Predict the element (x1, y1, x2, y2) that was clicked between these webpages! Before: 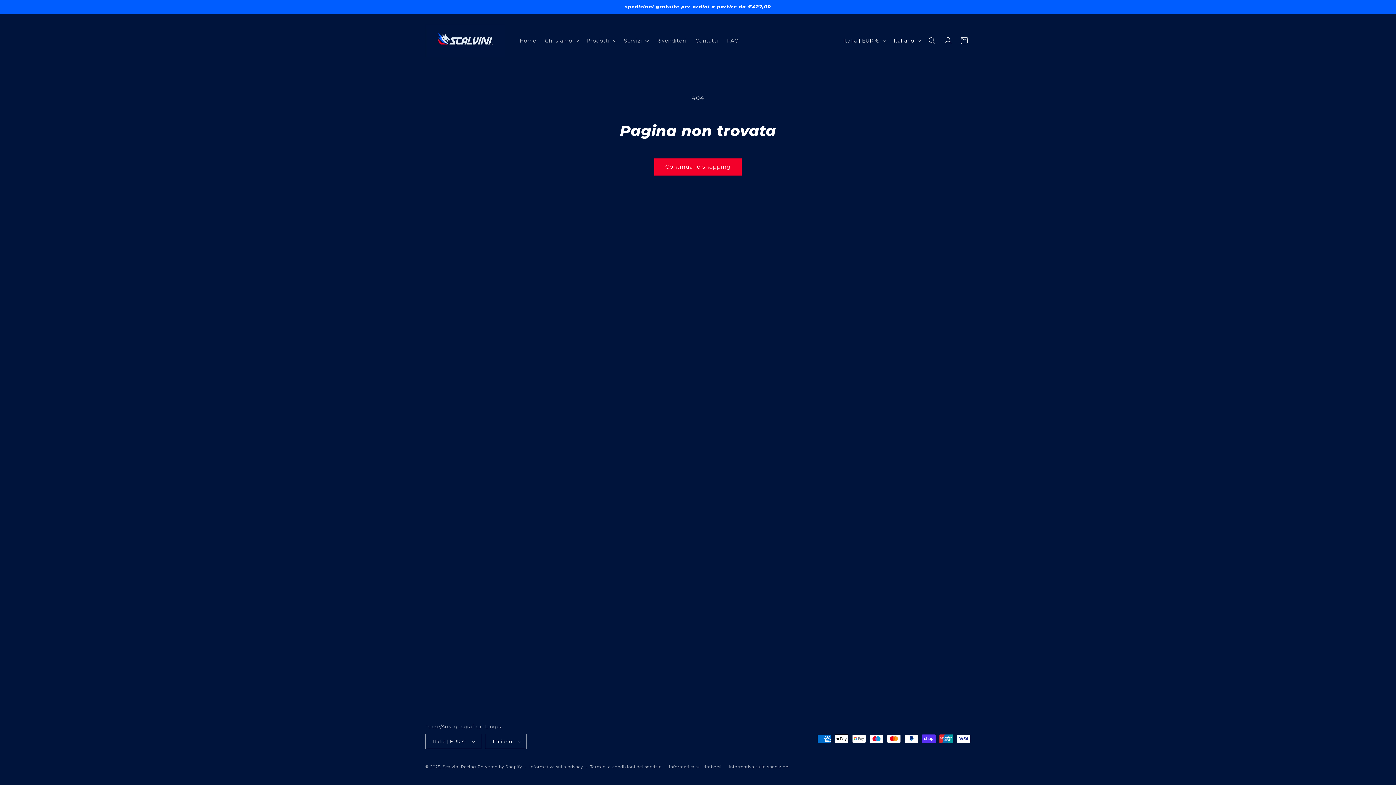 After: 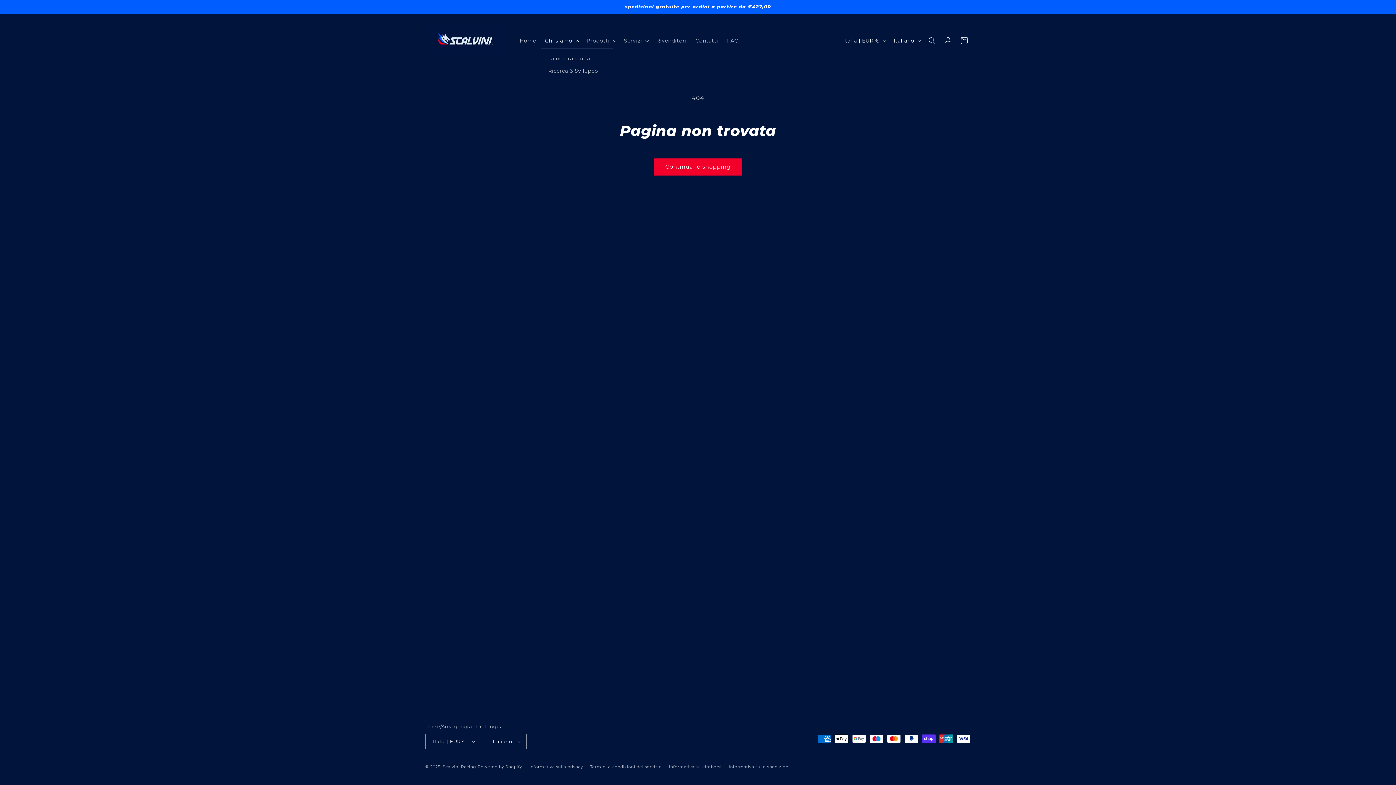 Action: label: Chi siamo bbox: (540, 33, 582, 48)